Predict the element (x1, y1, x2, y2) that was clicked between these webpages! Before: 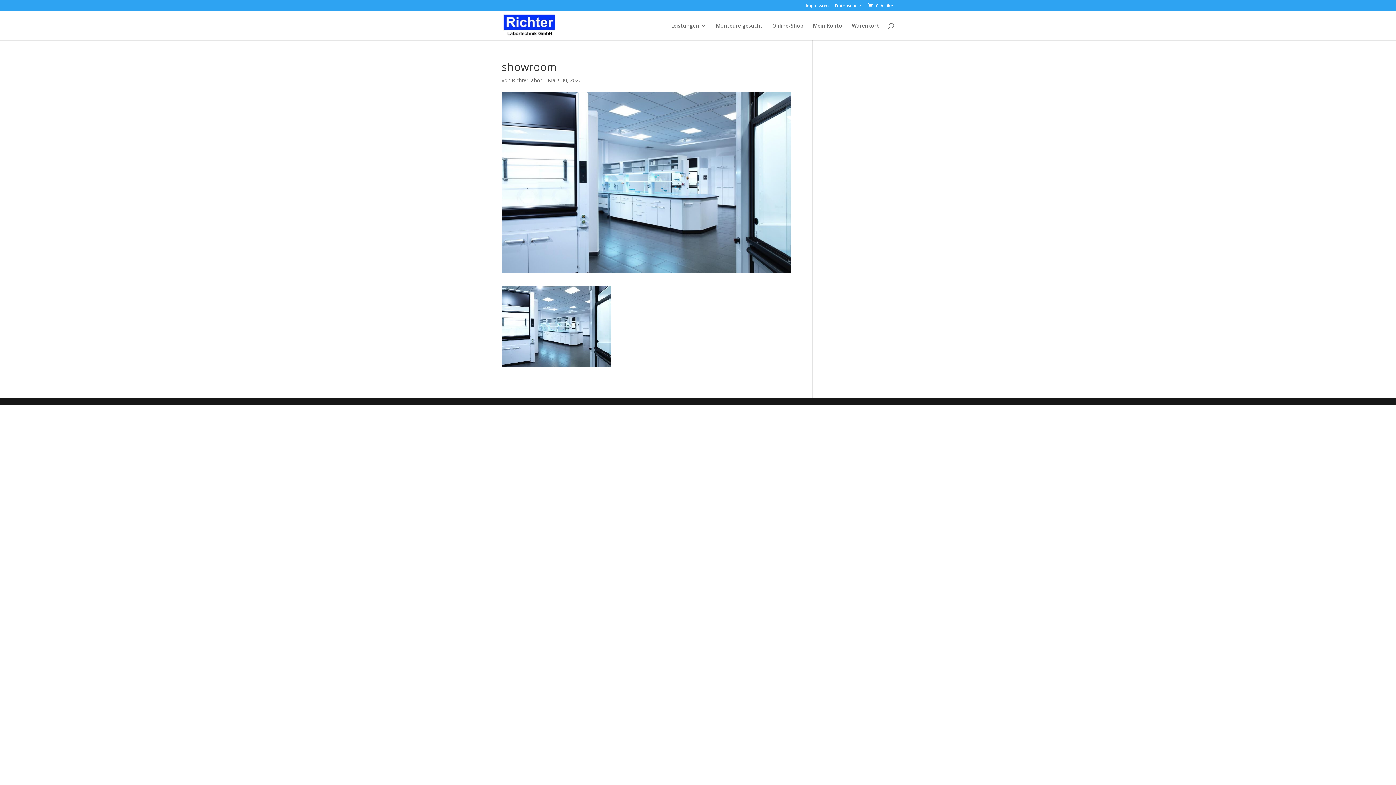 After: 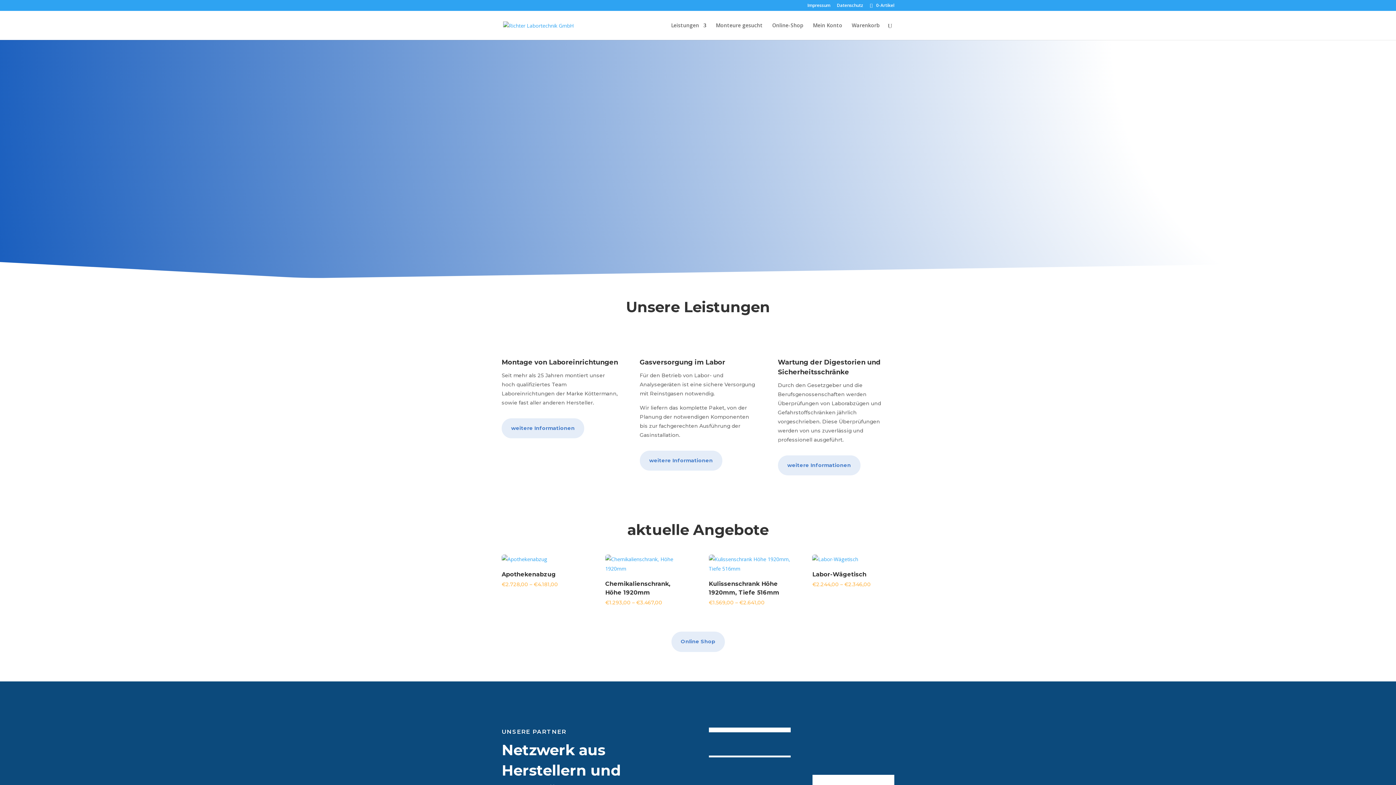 Action: bbox: (503, 21, 555, 28)